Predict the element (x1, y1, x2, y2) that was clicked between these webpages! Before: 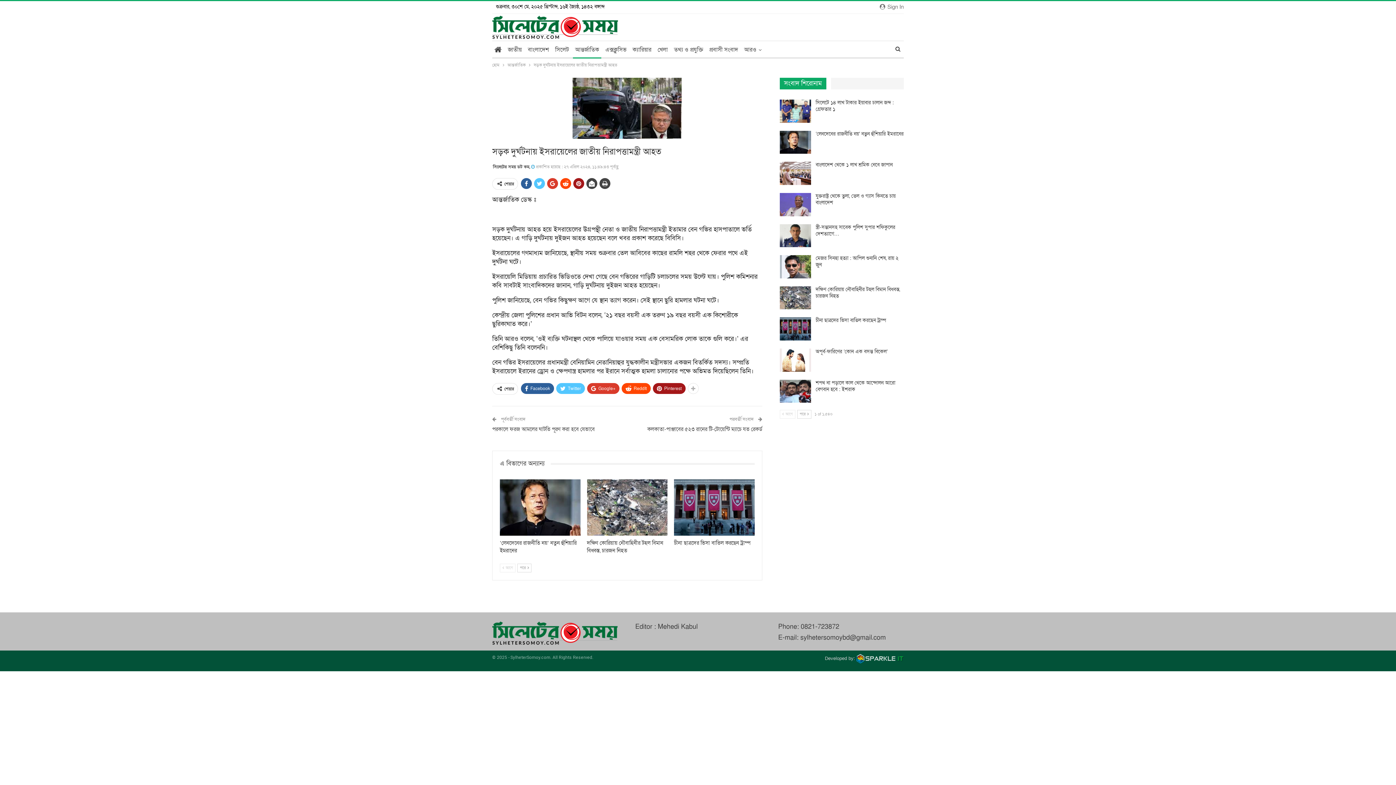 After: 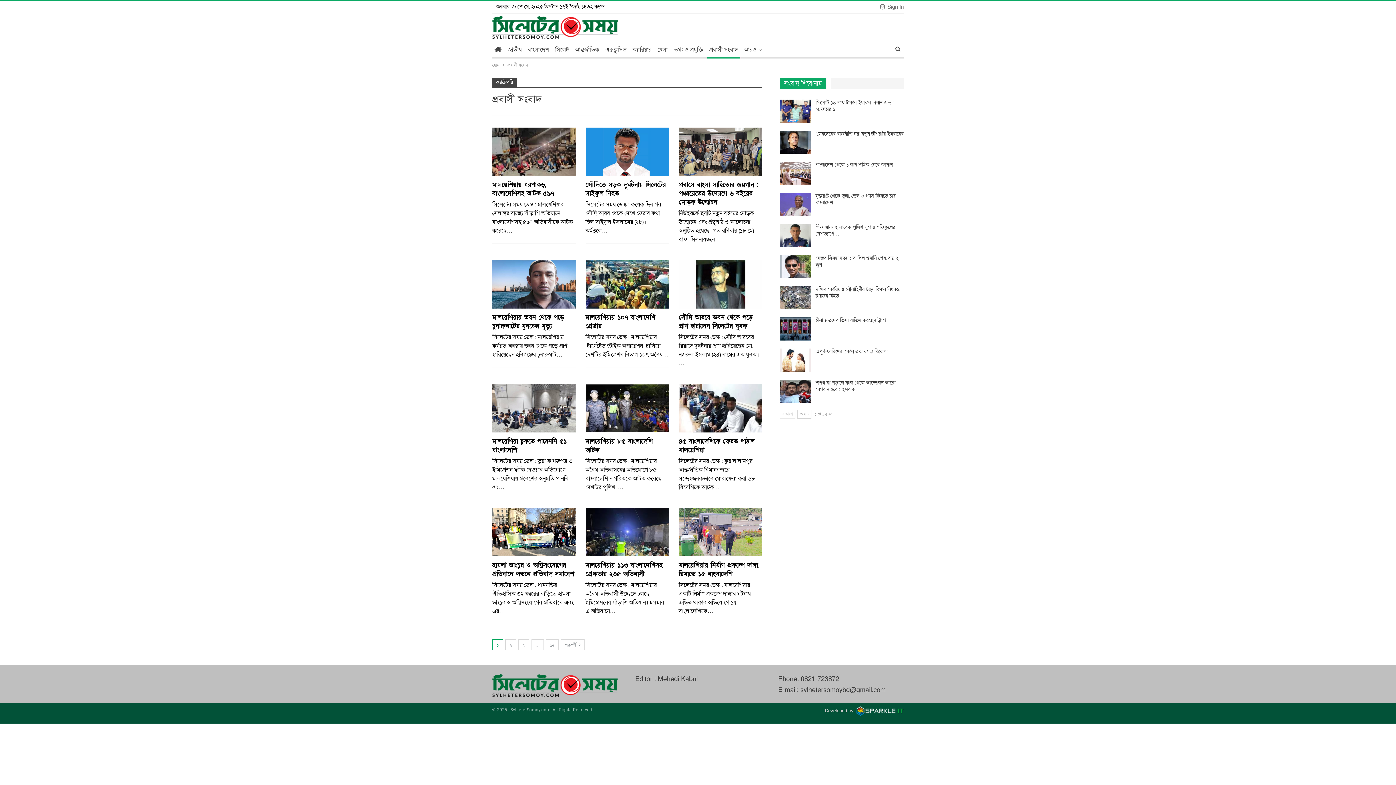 Action: label: প্রবাসী সংবাদ bbox: (707, 41, 740, 58)